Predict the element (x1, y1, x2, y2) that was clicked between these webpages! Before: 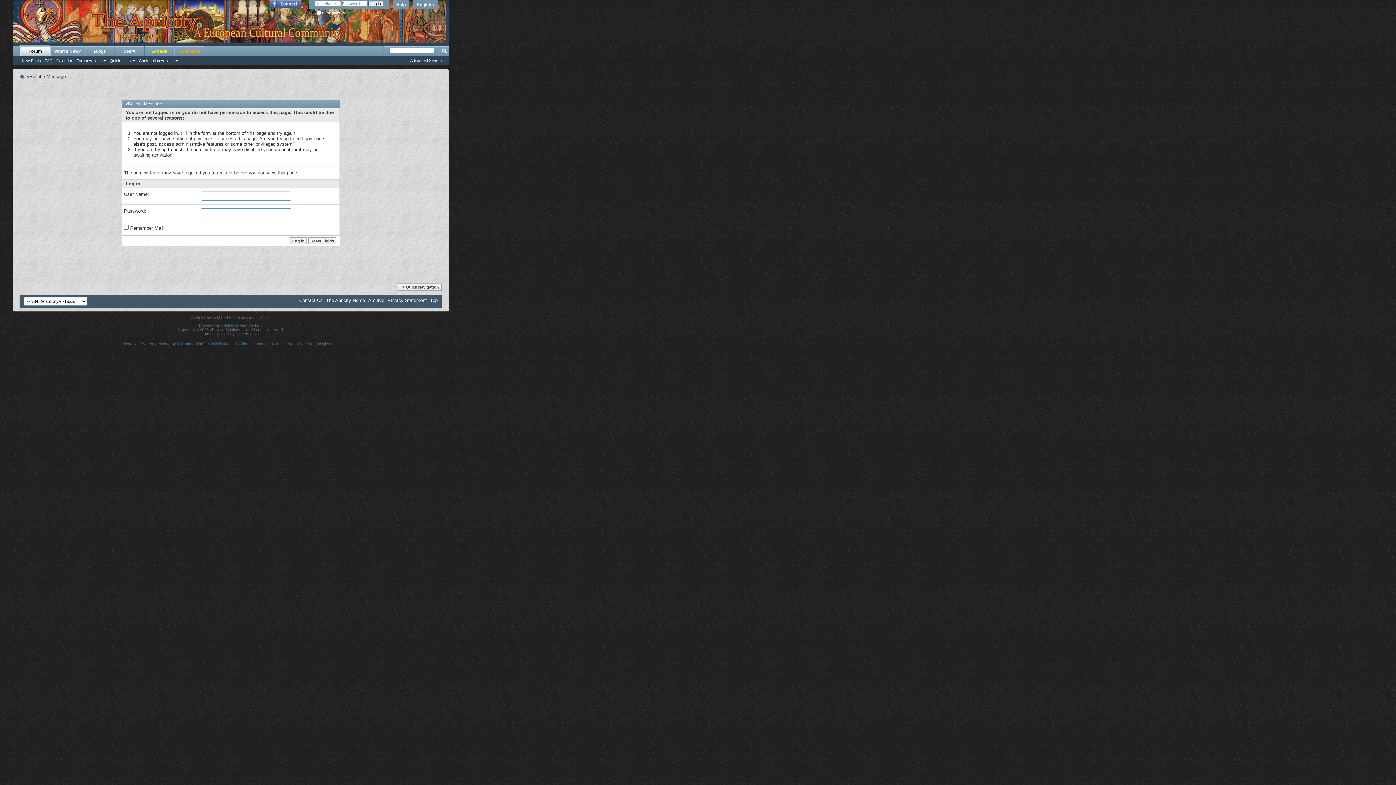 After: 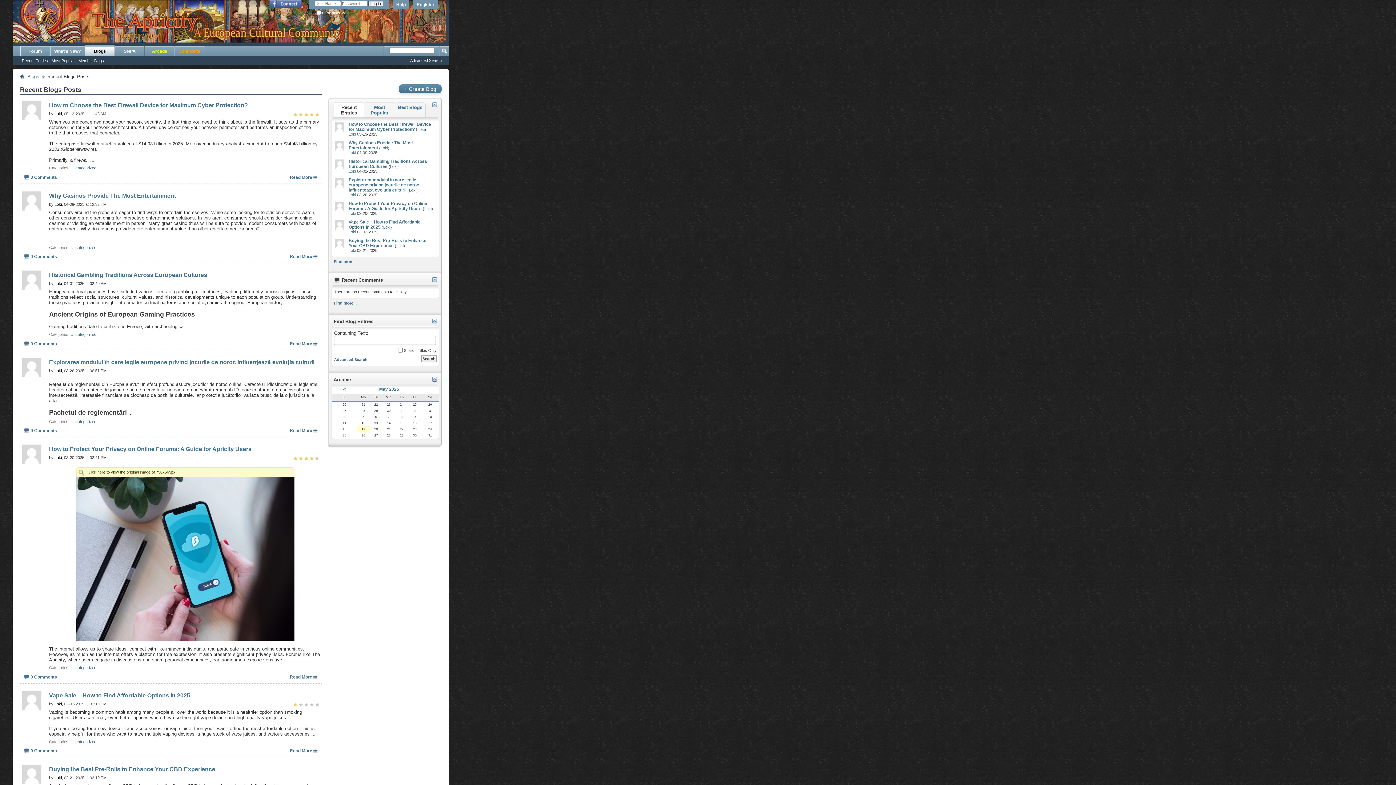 Action: bbox: (85, 46, 114, 56) label: Blogs